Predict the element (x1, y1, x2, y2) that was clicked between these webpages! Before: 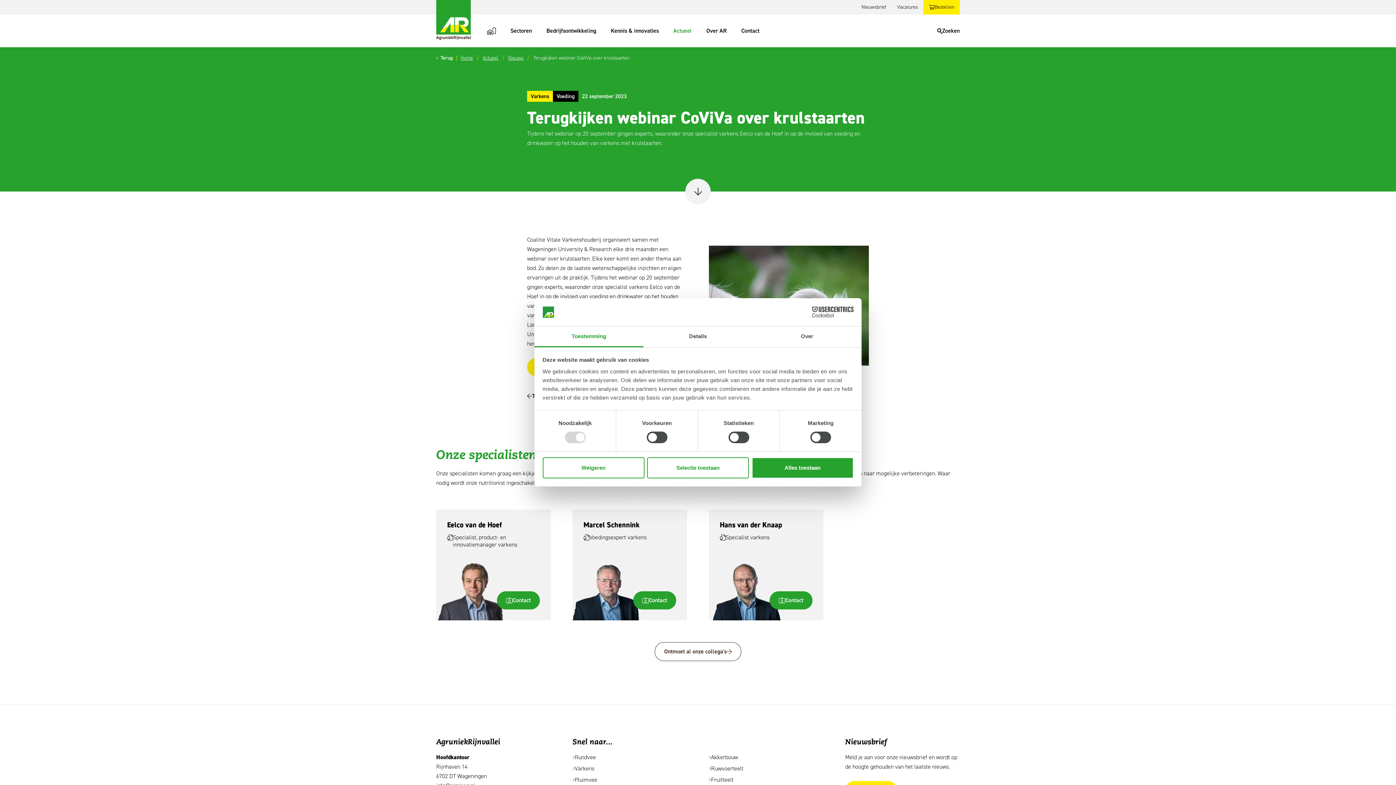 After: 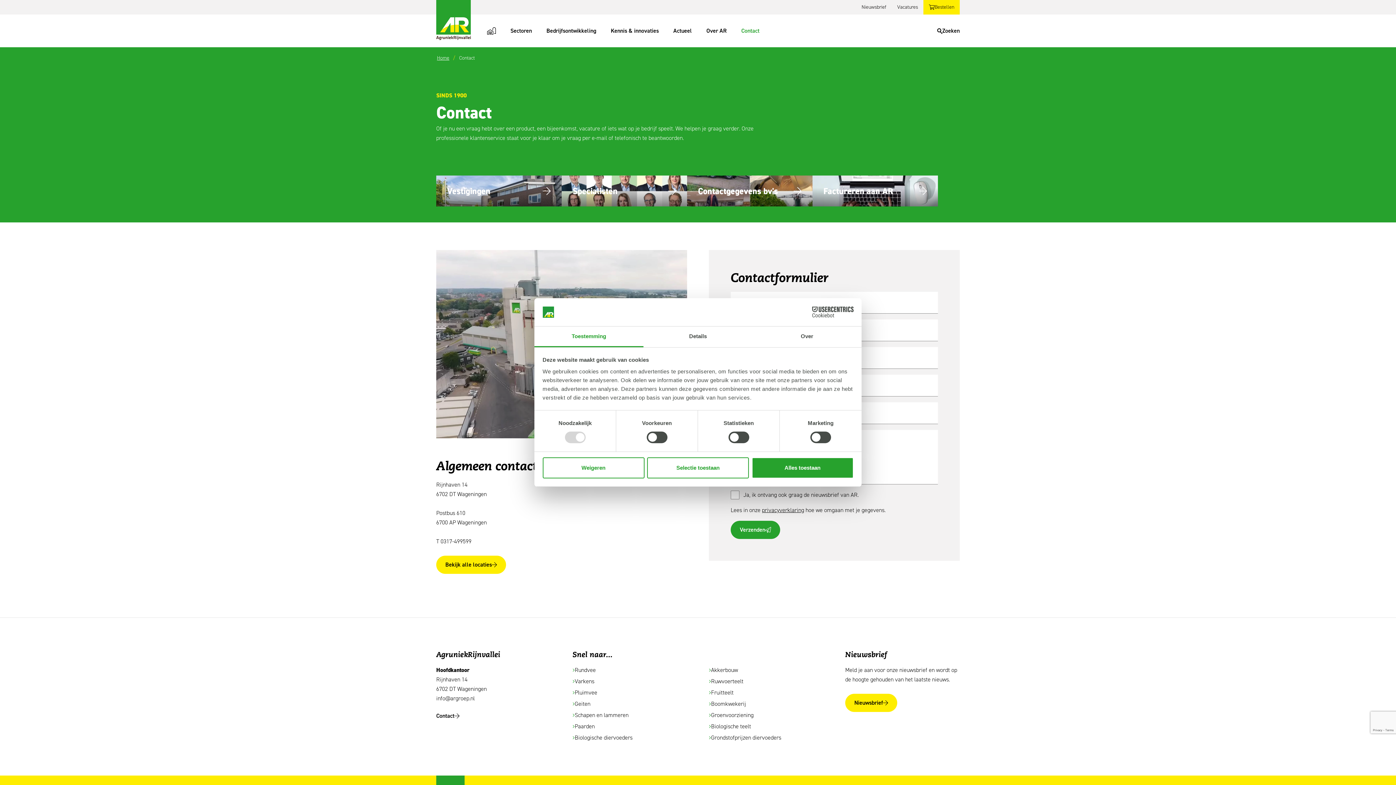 Action: bbox: (734, 21, 766, 40) label: Contact